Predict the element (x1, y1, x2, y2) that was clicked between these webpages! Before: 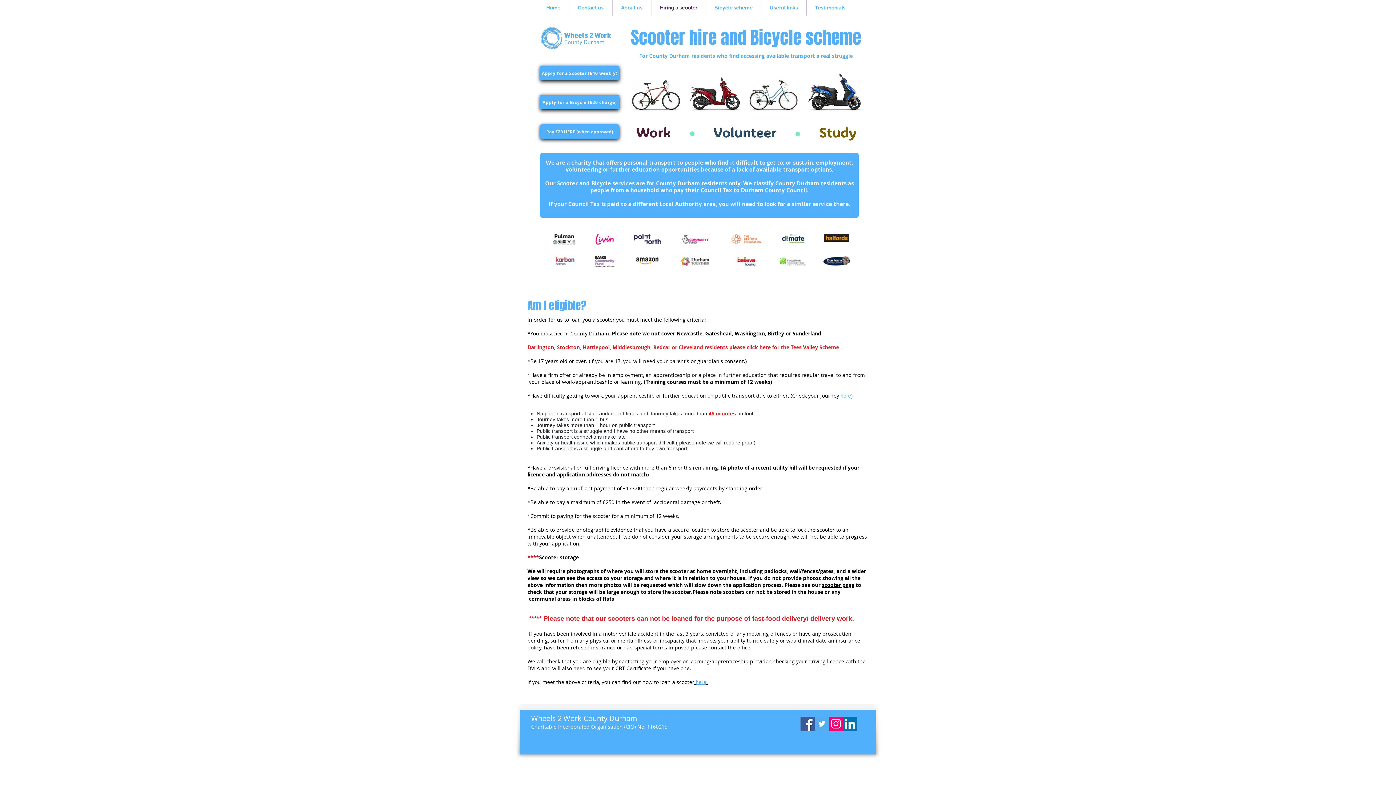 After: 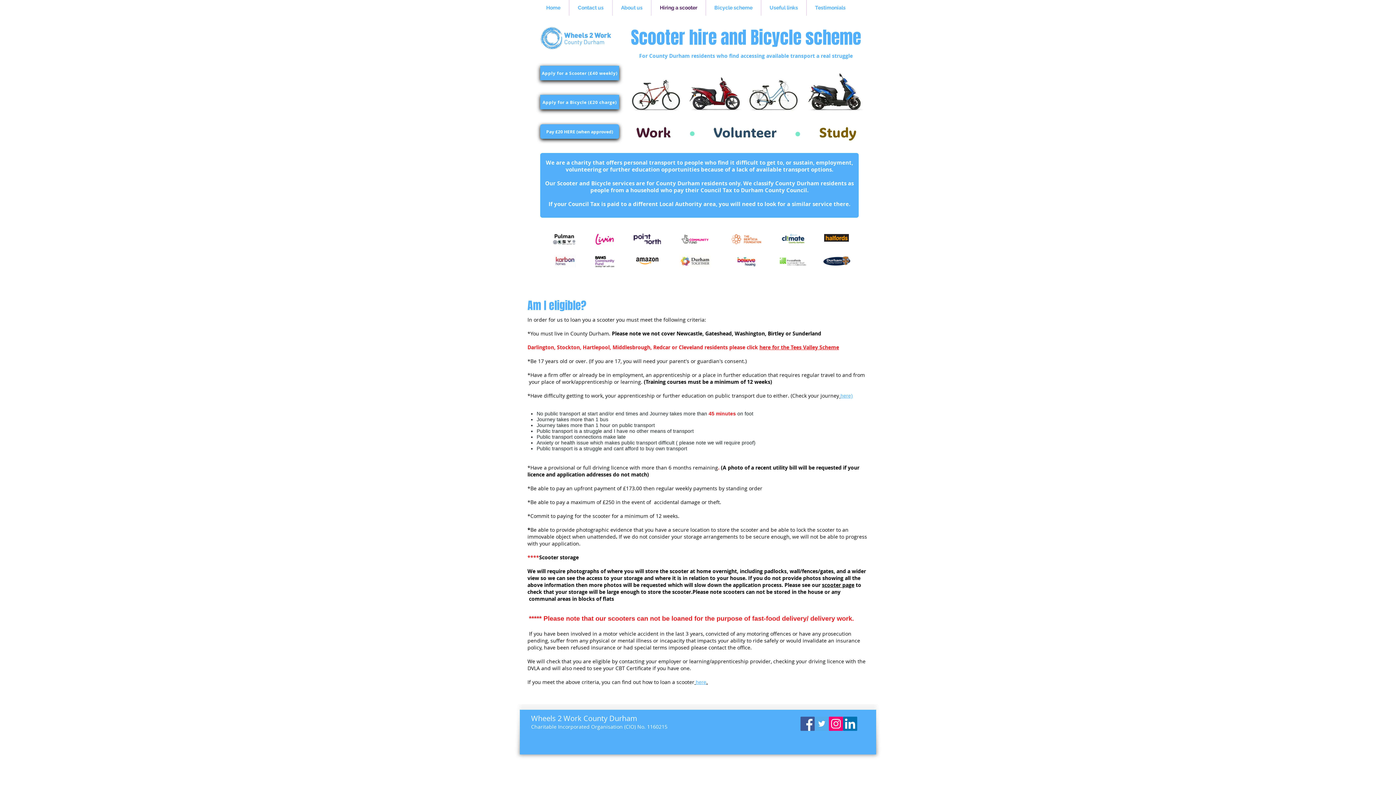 Action: label: Facebook bbox: (800, 717, 814, 731)